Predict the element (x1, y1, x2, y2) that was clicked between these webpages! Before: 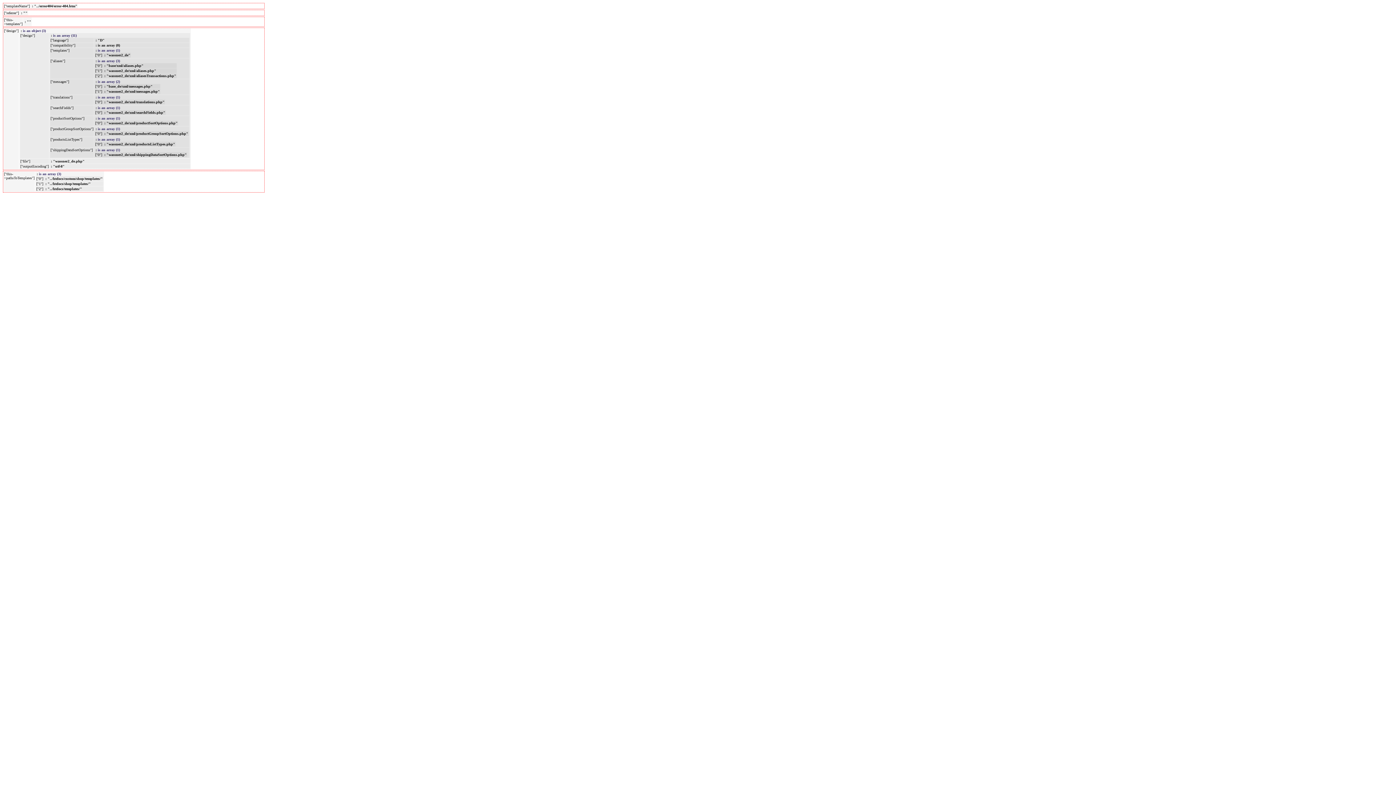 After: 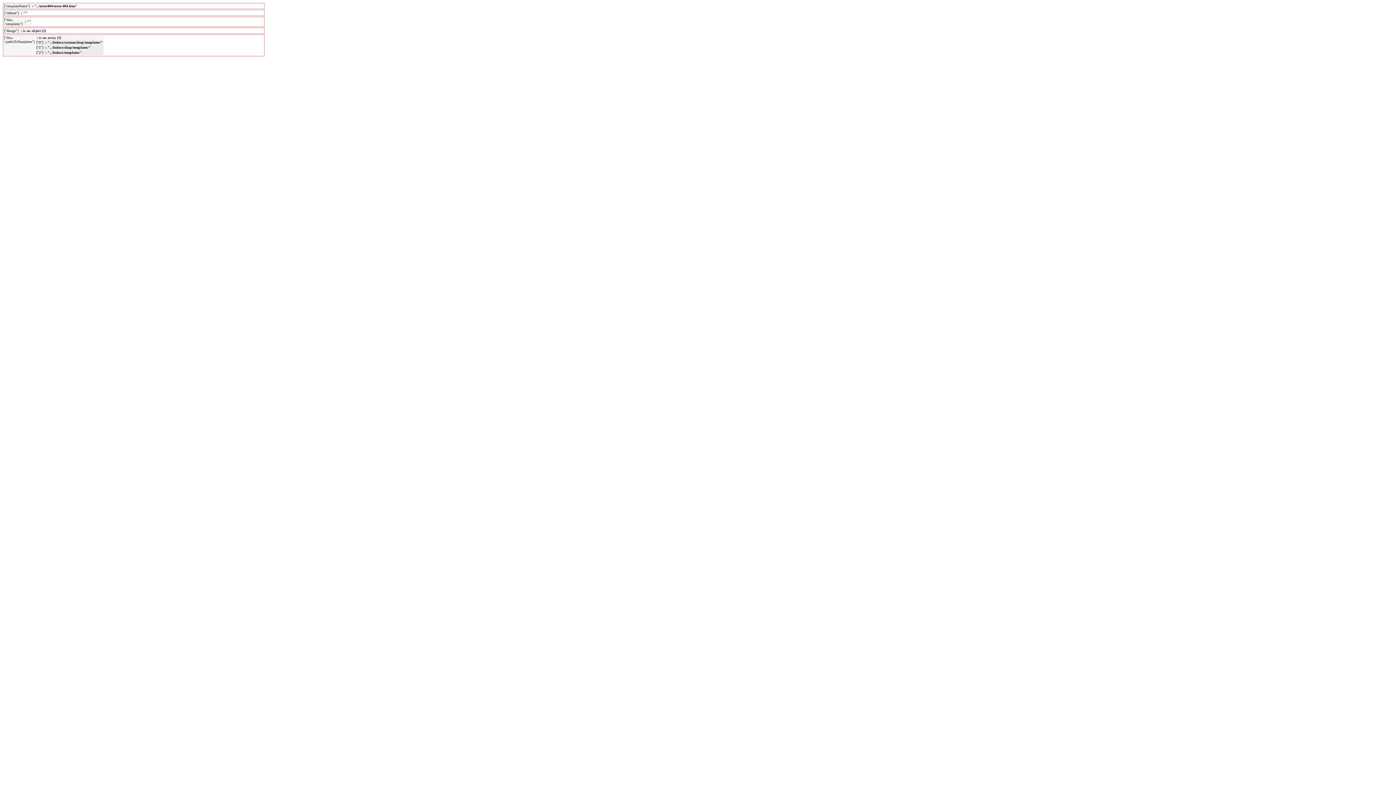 Action: label: is an object (3) bbox: (22, 28, 45, 32)